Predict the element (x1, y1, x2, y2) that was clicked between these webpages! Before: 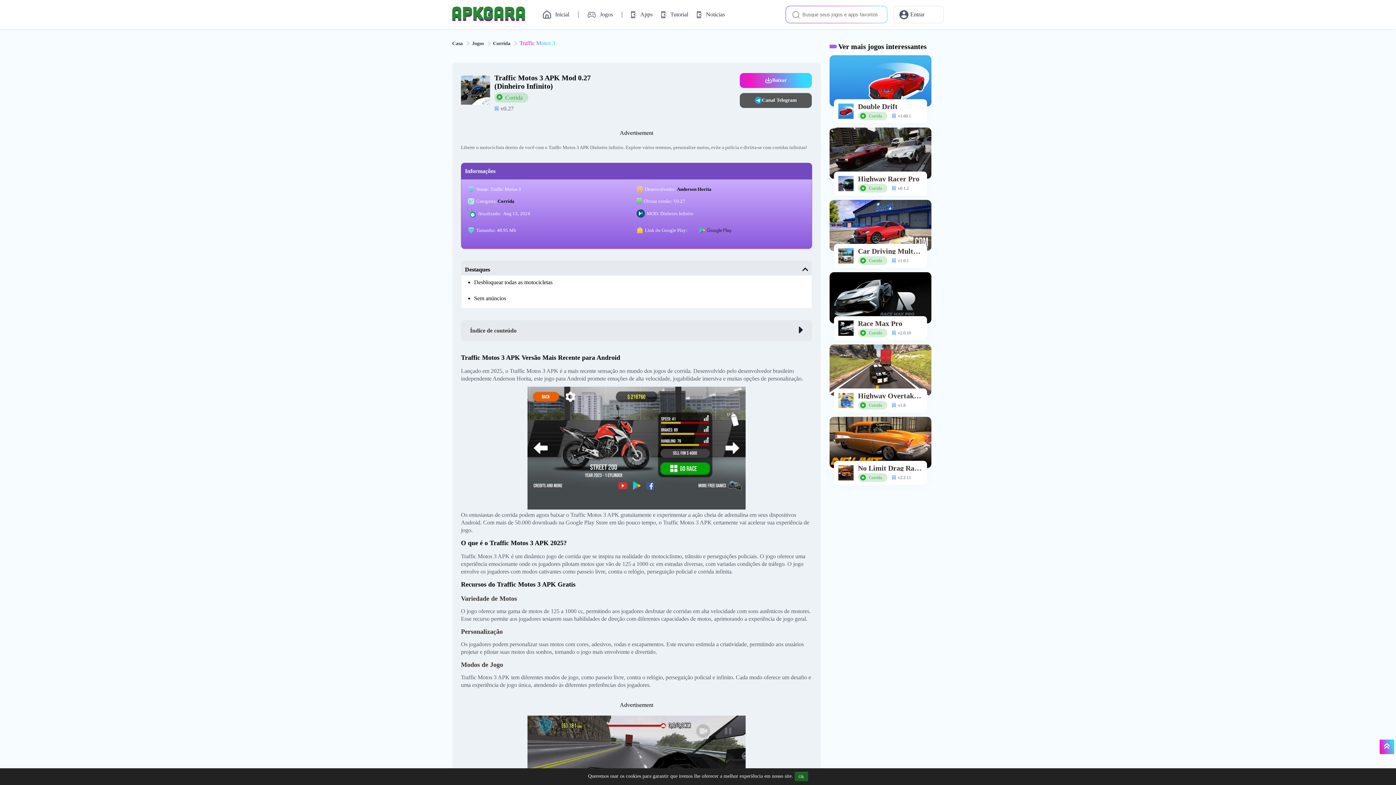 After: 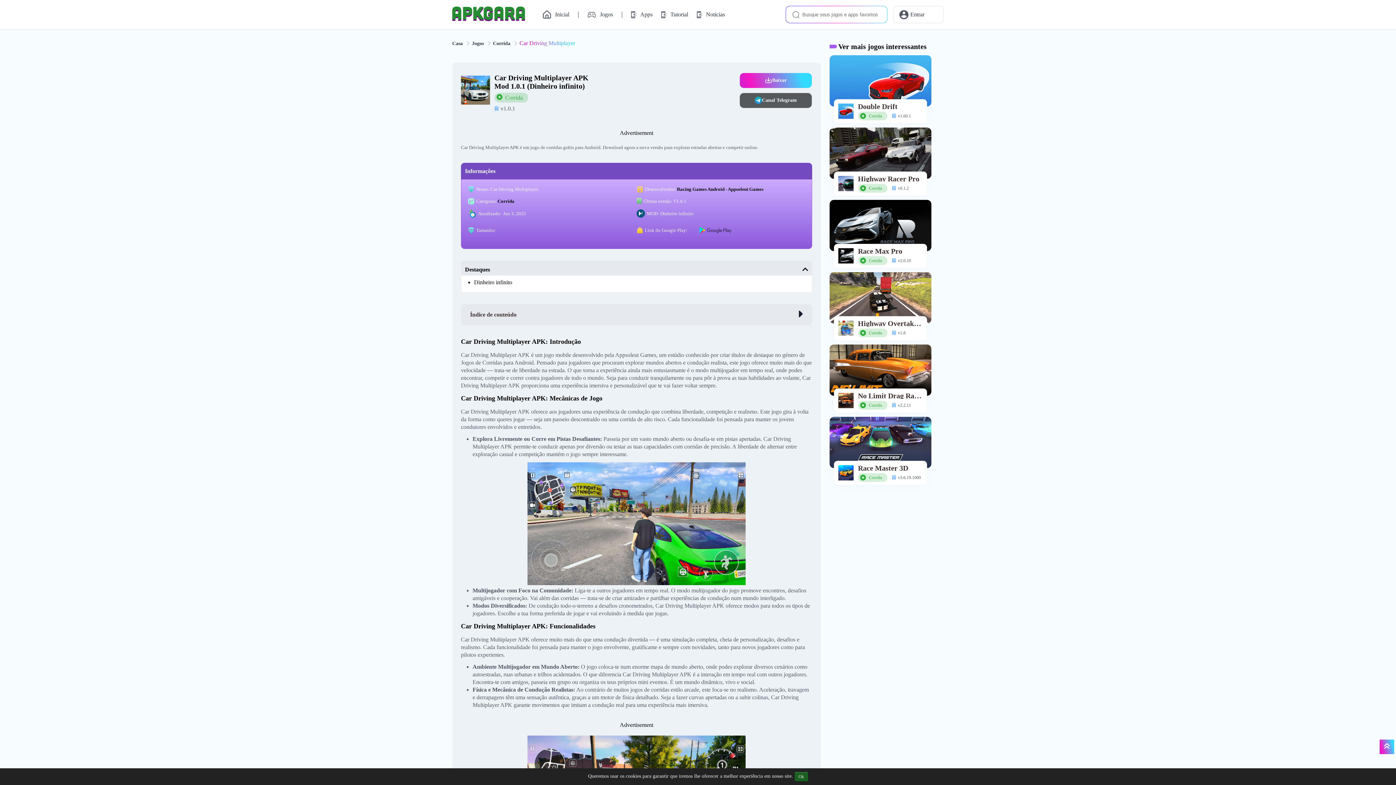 Action: label: Car Driving Multiplayer
Corrida
v1.0.1 bbox: (829, 200, 931, 268)